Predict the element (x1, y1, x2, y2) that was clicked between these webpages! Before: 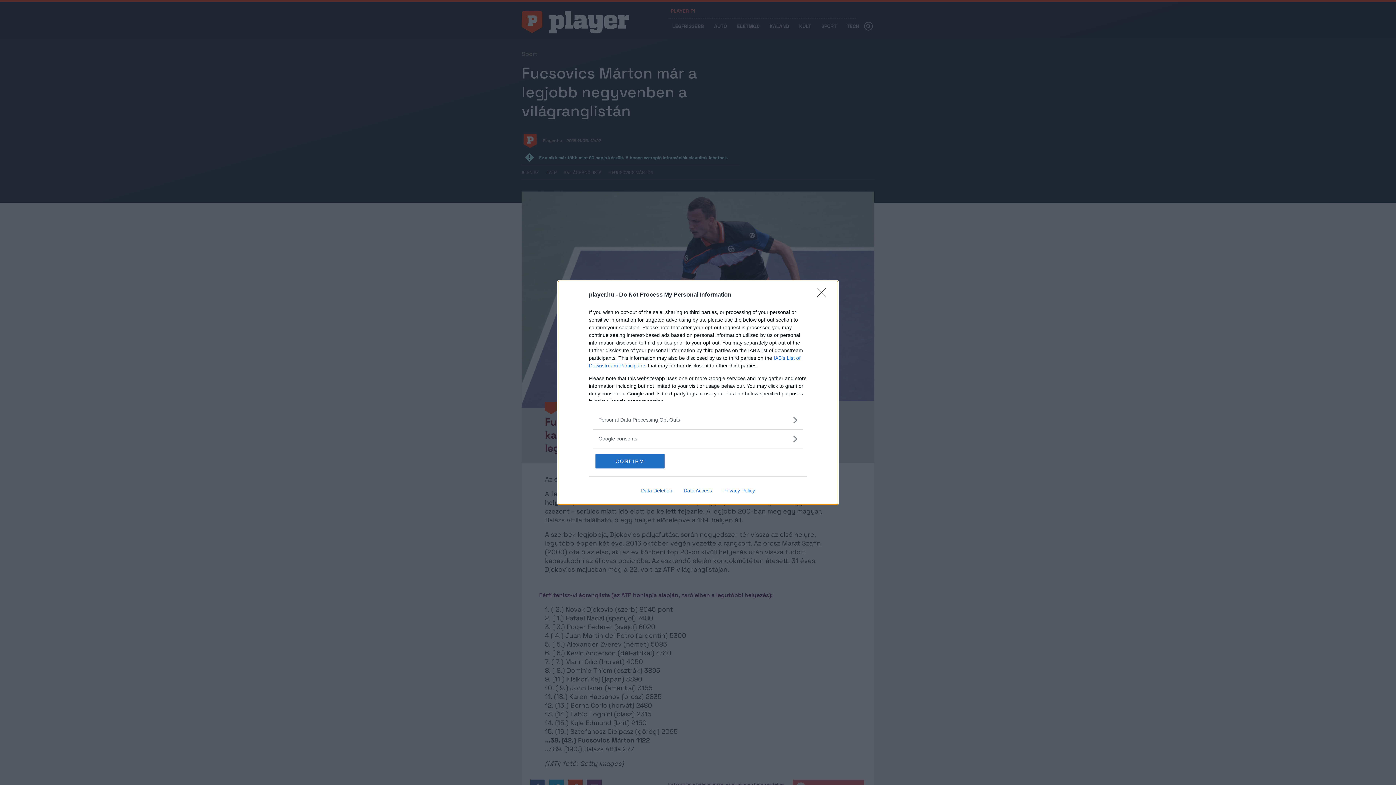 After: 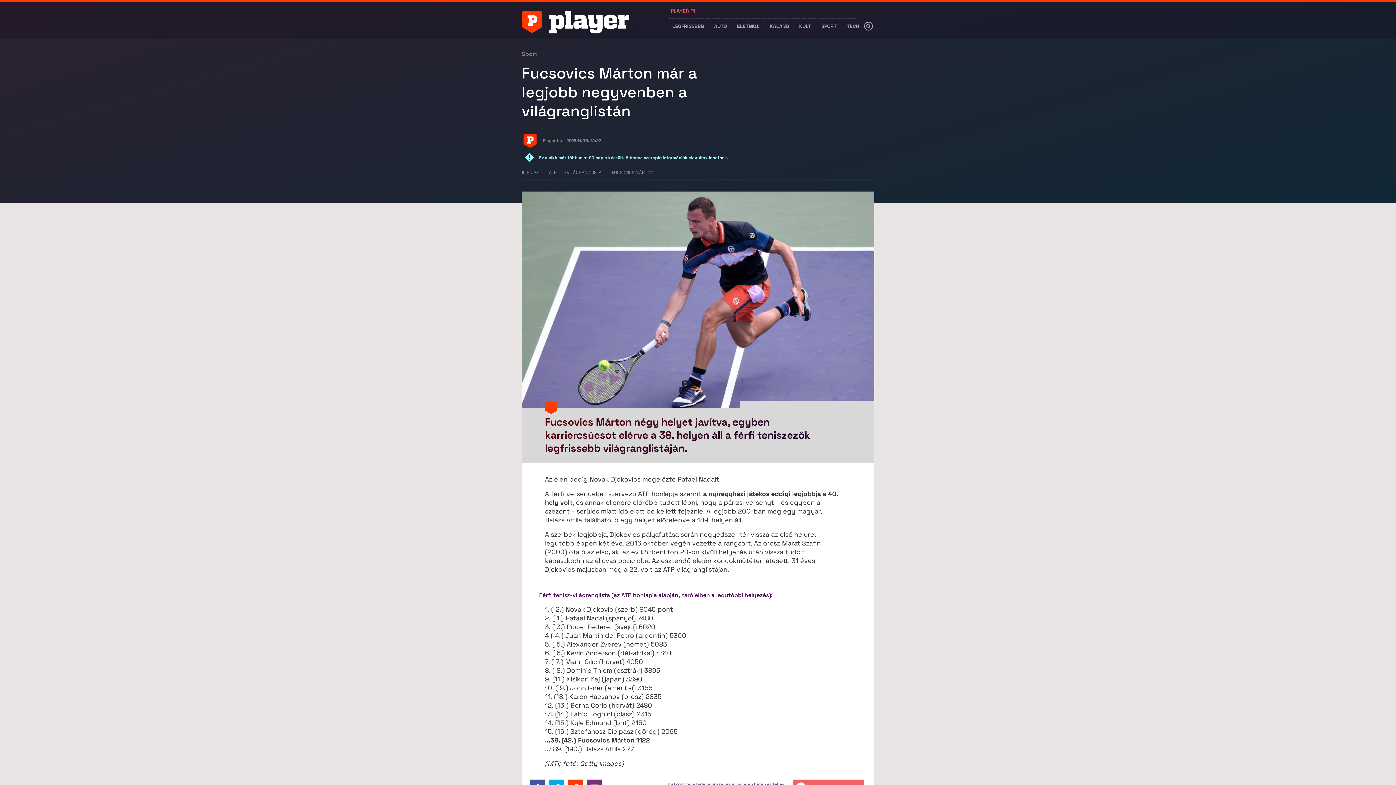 Action: bbox: (817, 288, 830, 302) label: Close